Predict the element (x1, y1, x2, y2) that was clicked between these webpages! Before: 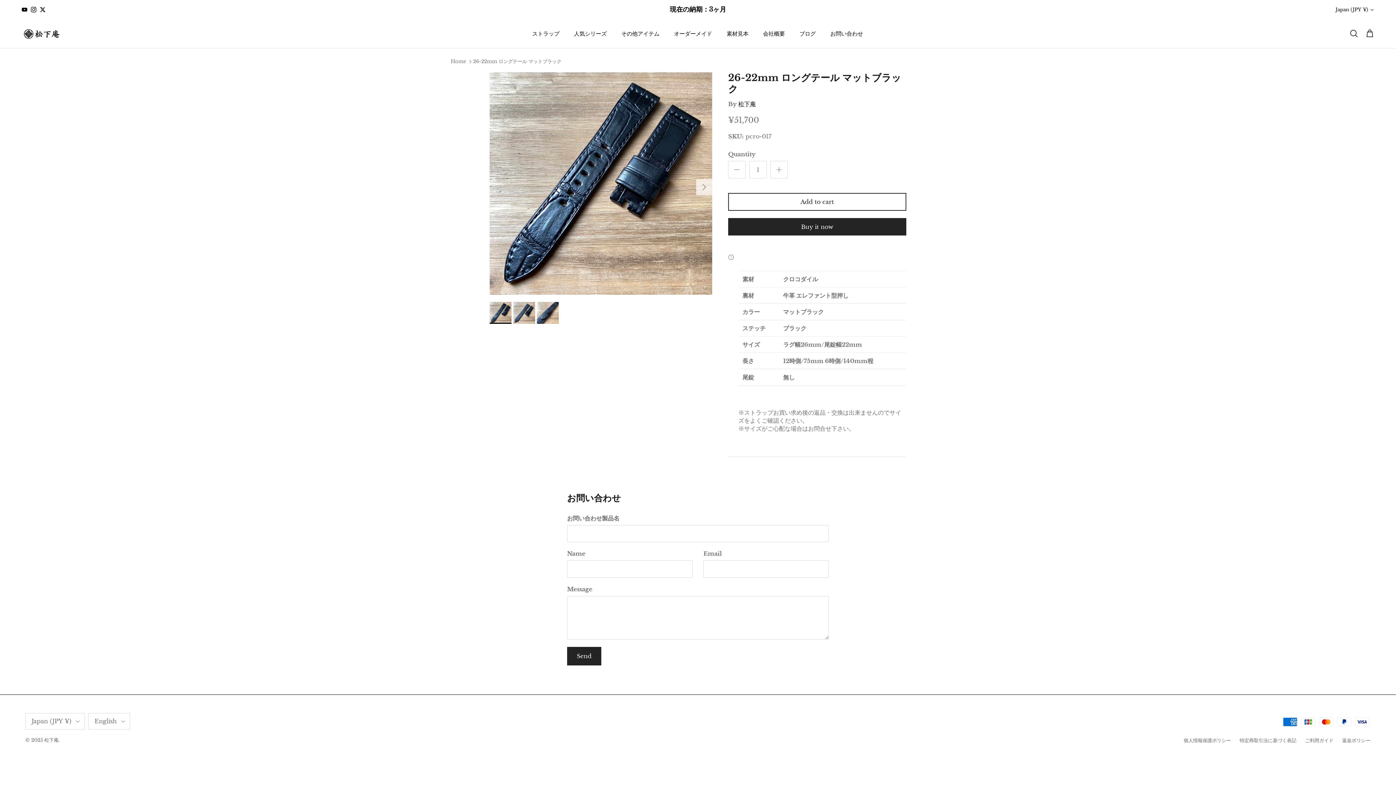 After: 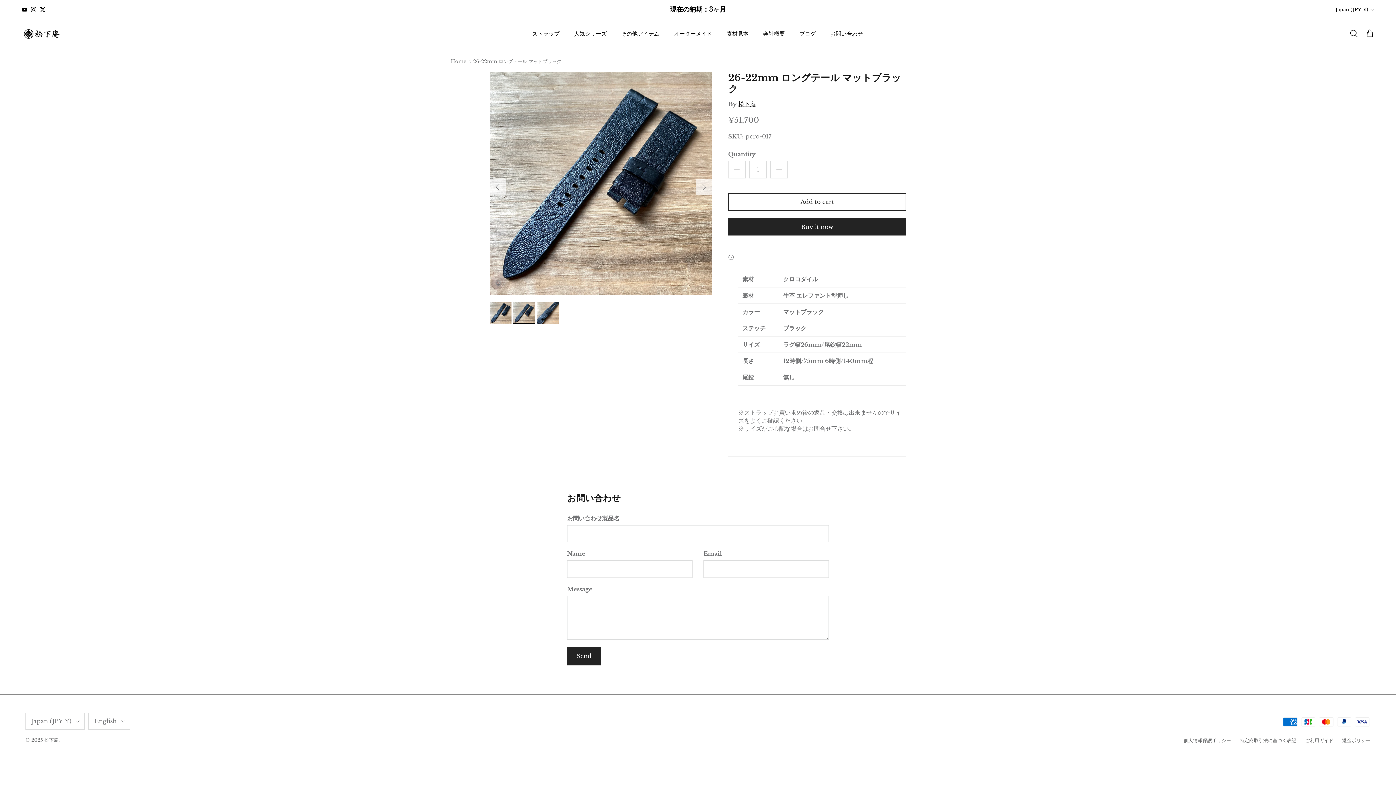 Action: bbox: (513, 302, 535, 323)